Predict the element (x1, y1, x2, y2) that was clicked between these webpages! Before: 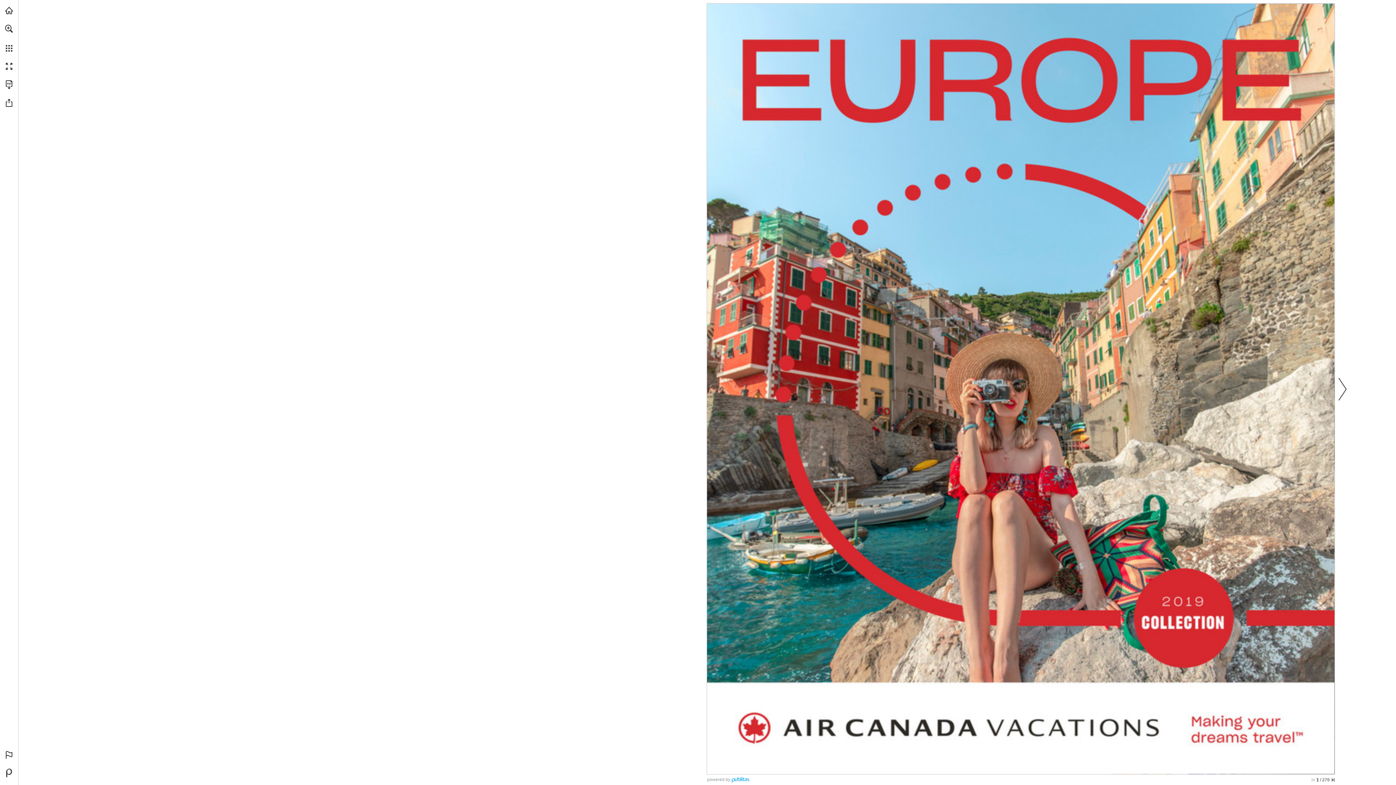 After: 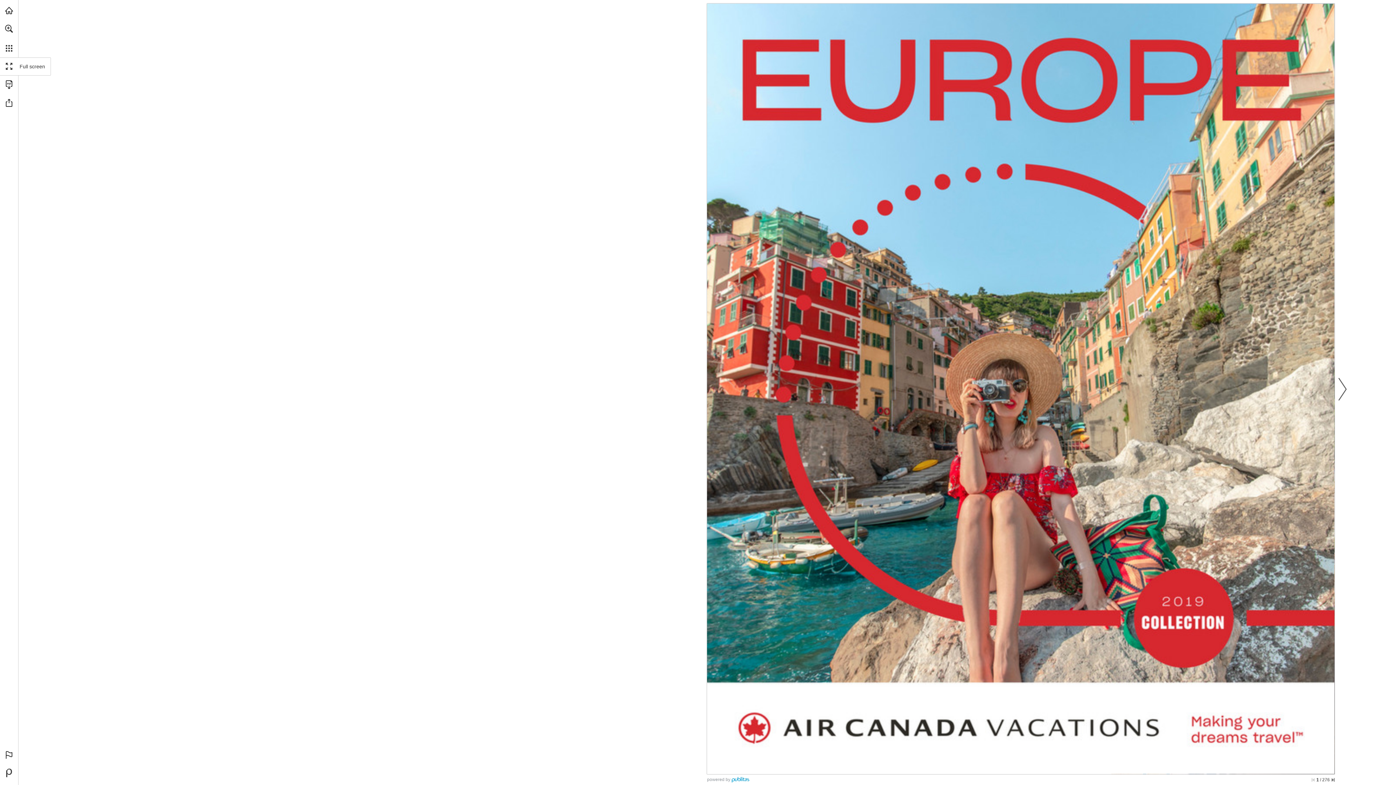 Action: bbox: (0, 57, 18, 75)